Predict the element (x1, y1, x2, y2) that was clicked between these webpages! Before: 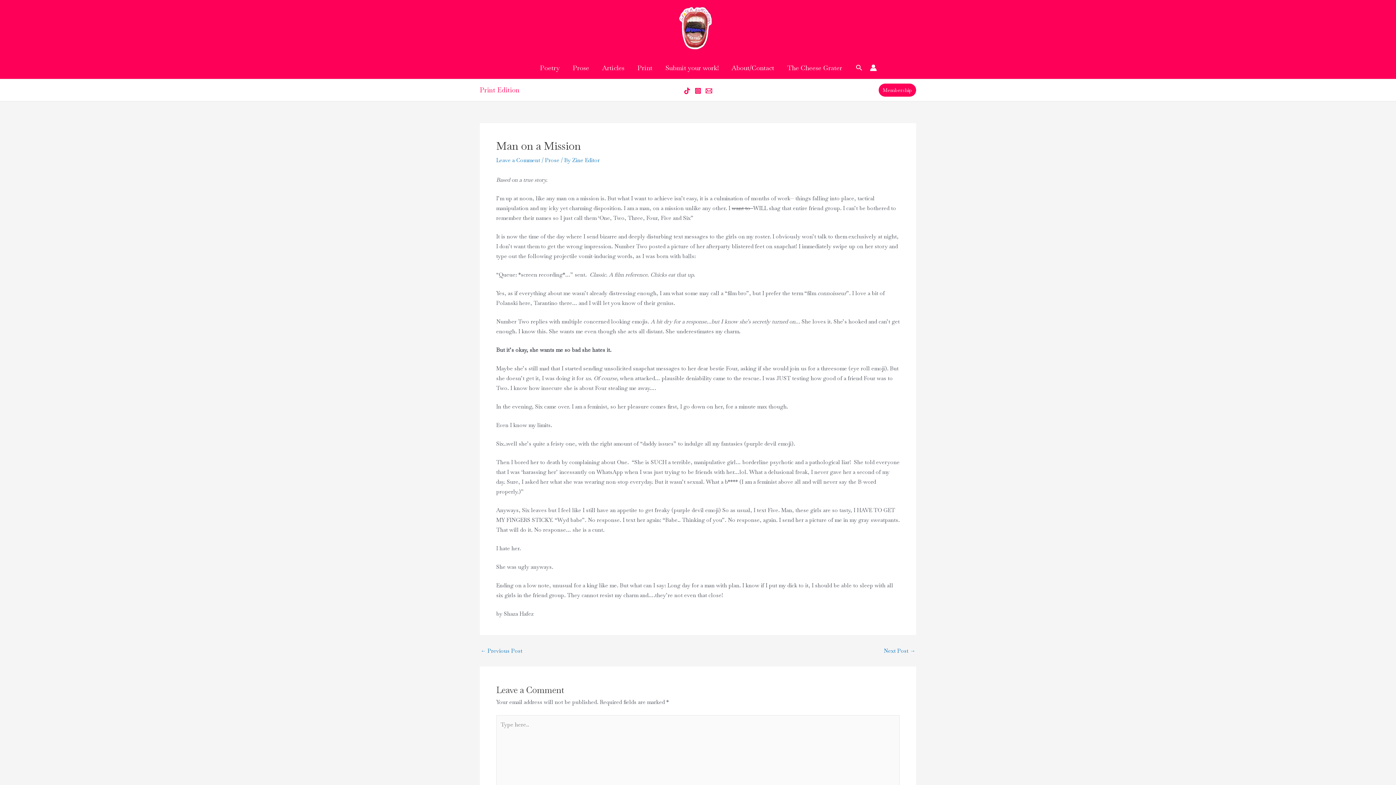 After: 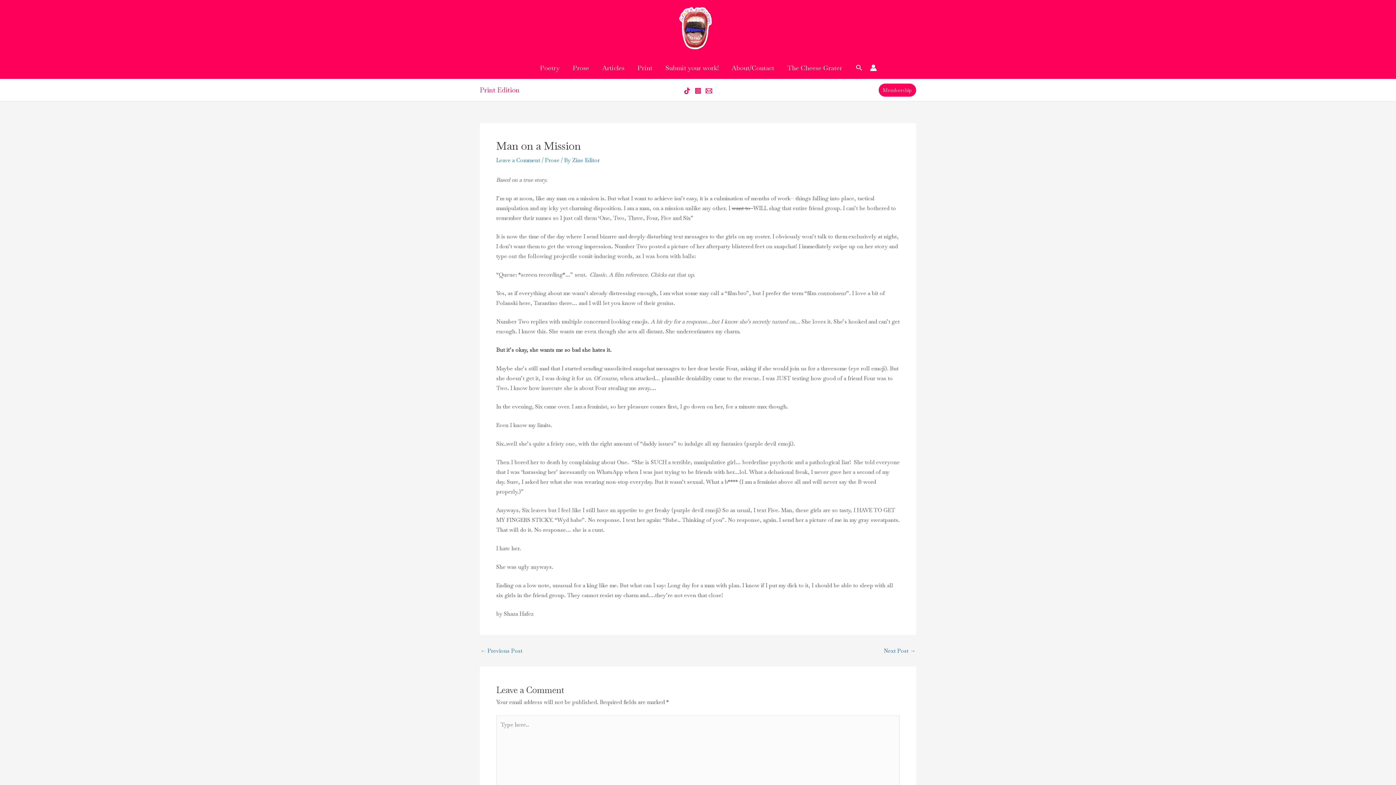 Action: label: Membership bbox: (878, 83, 916, 96)